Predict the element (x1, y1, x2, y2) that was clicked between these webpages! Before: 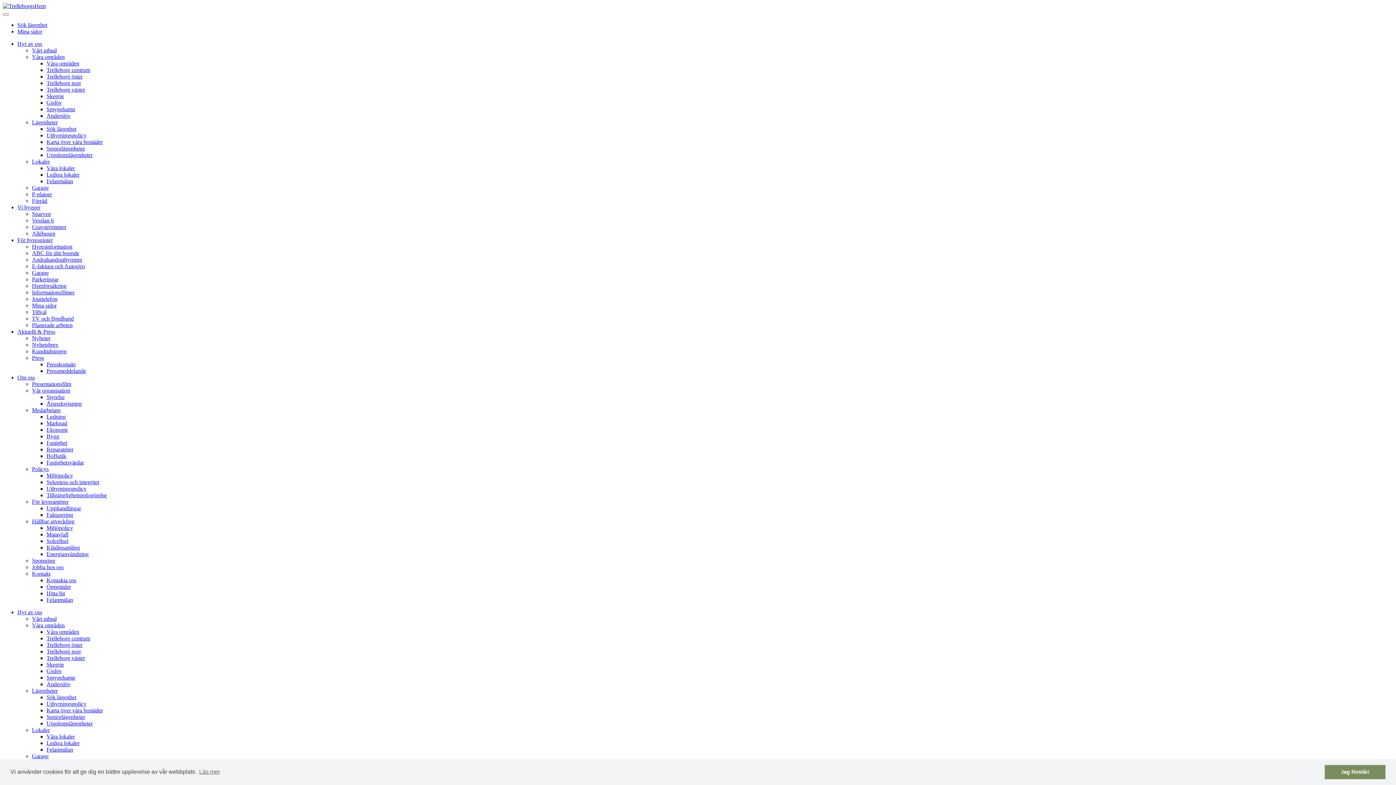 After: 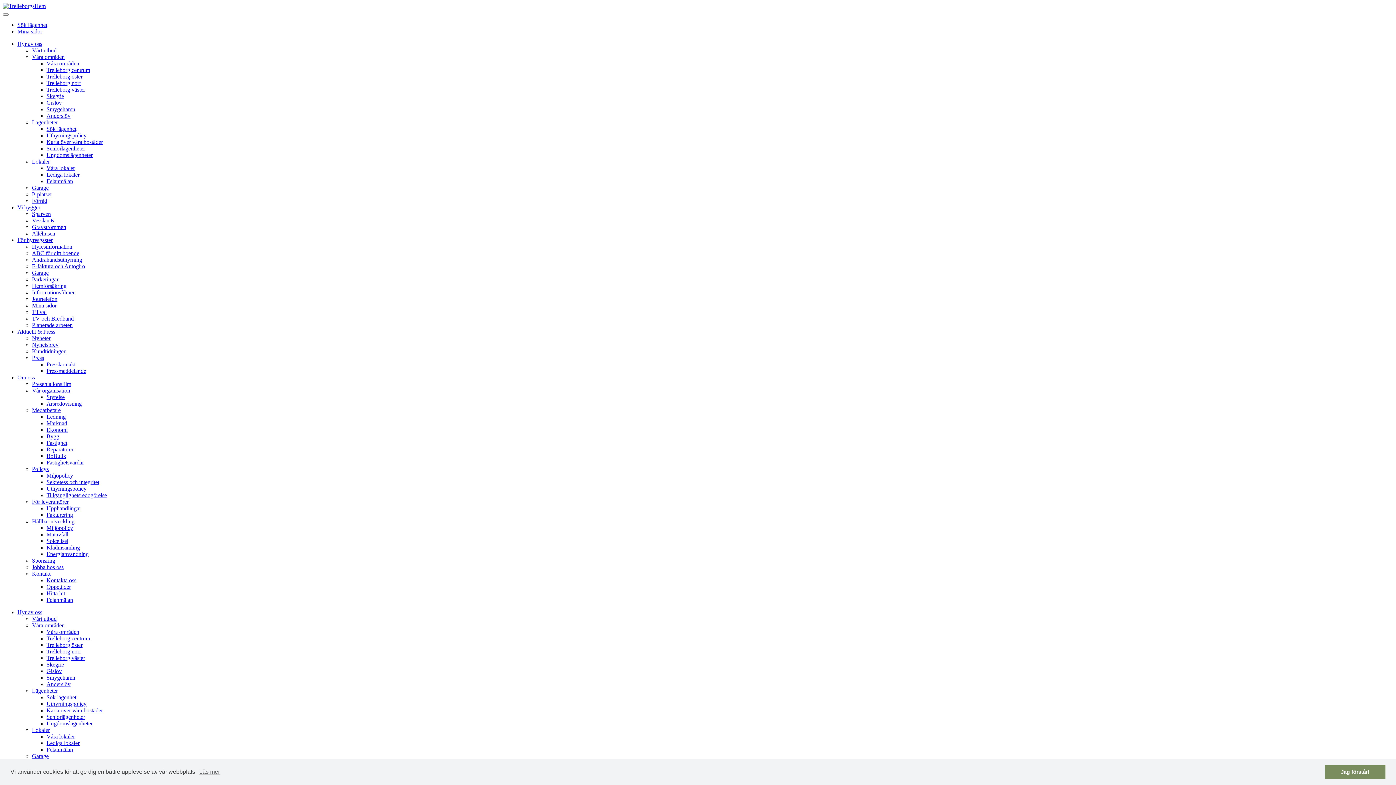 Action: bbox: (32, 282, 66, 289) label: Hemförsäkring